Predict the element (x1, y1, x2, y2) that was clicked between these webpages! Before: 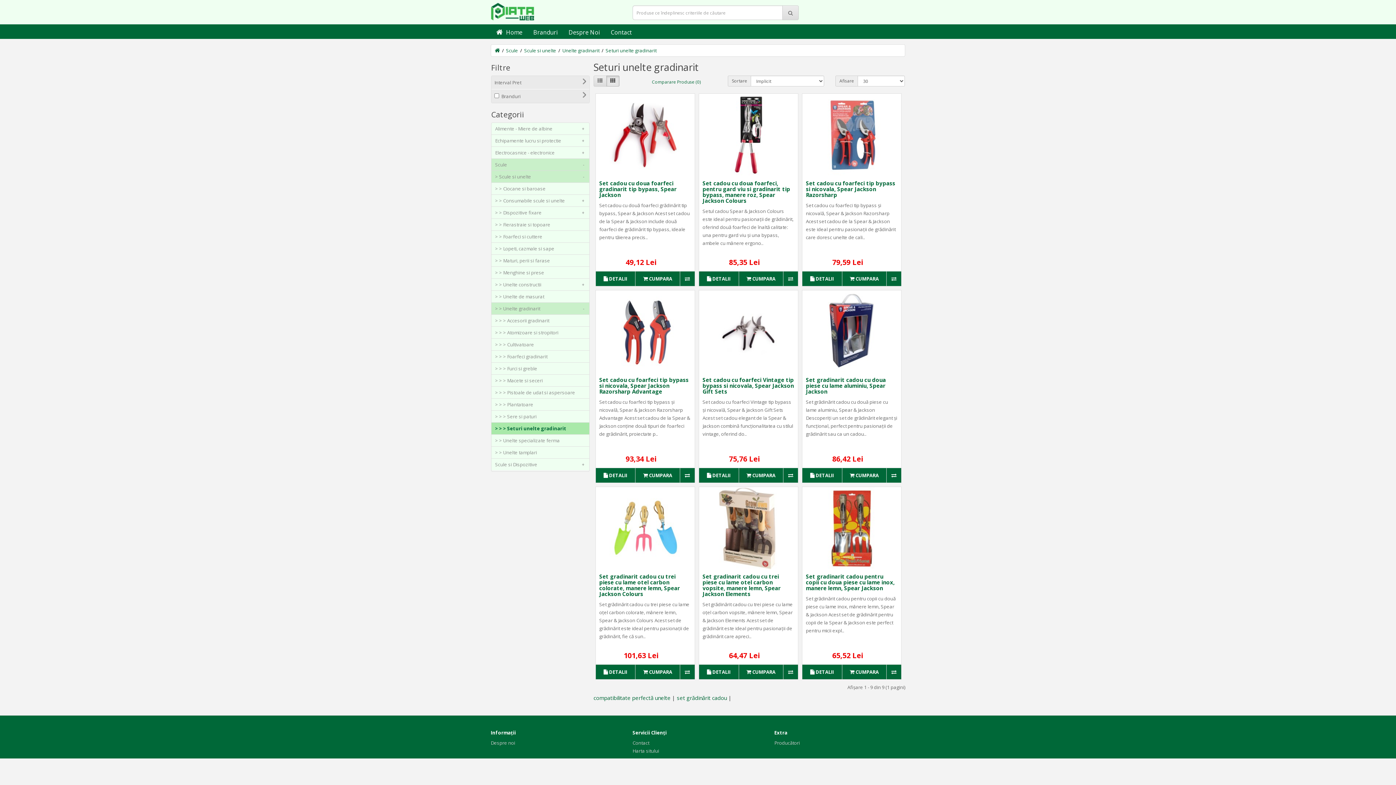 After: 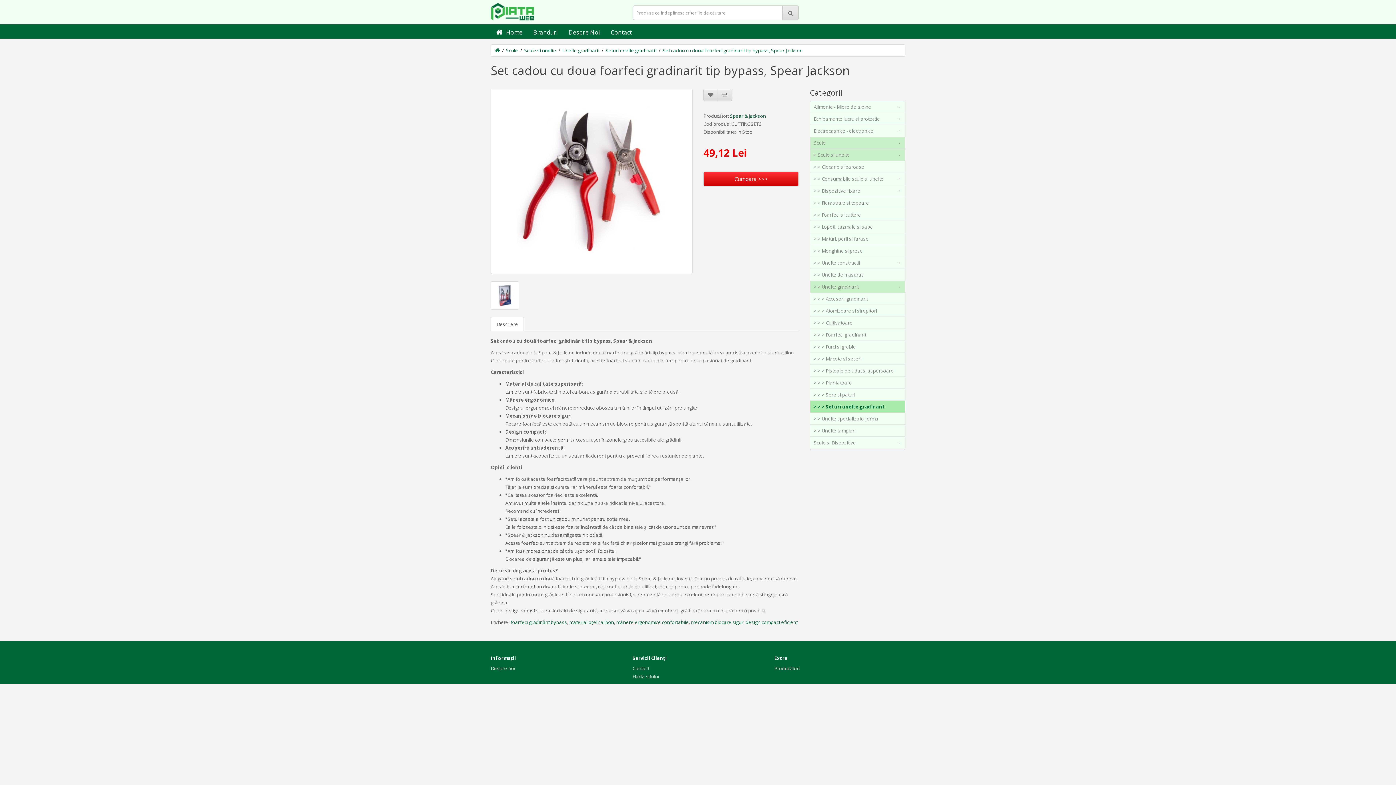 Action: bbox: (595, 271, 635, 286) label:  DETALII